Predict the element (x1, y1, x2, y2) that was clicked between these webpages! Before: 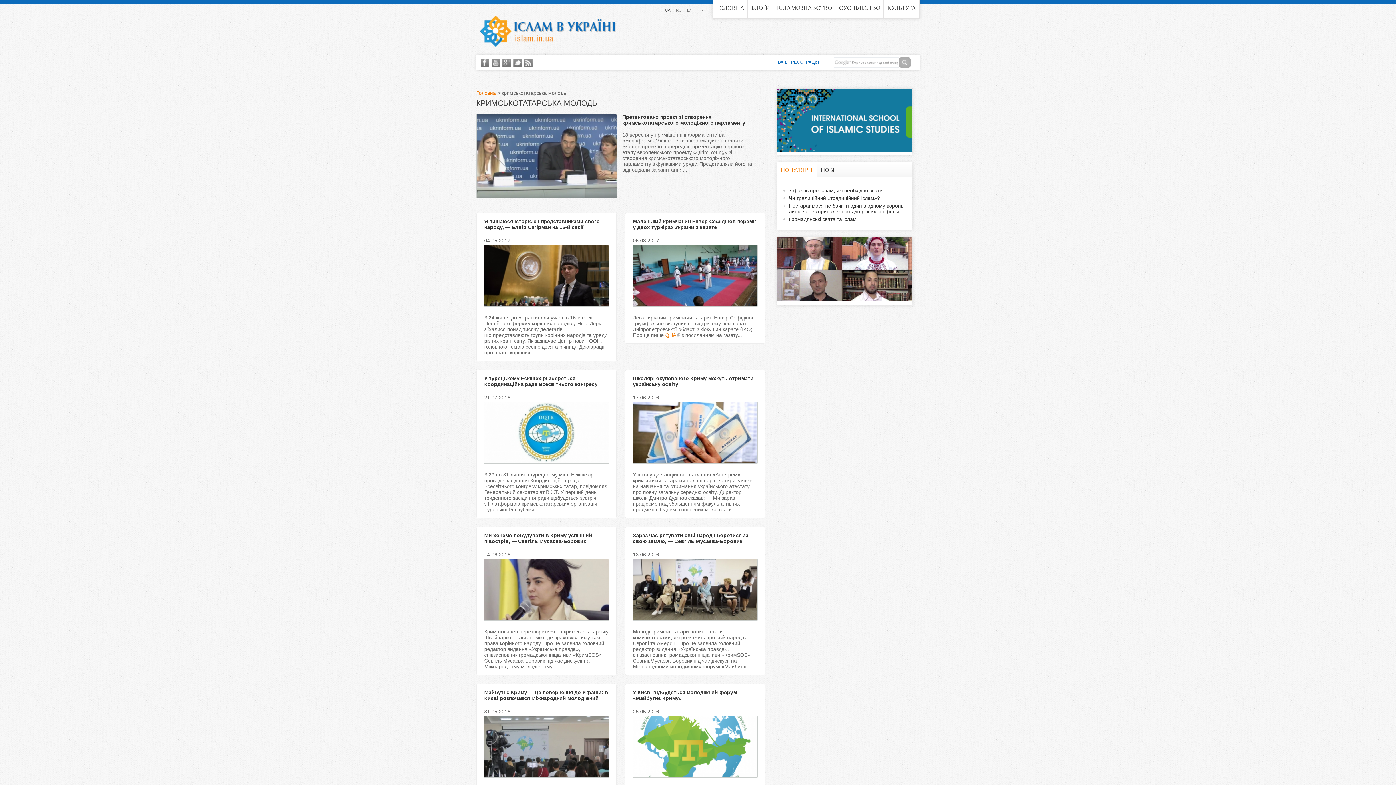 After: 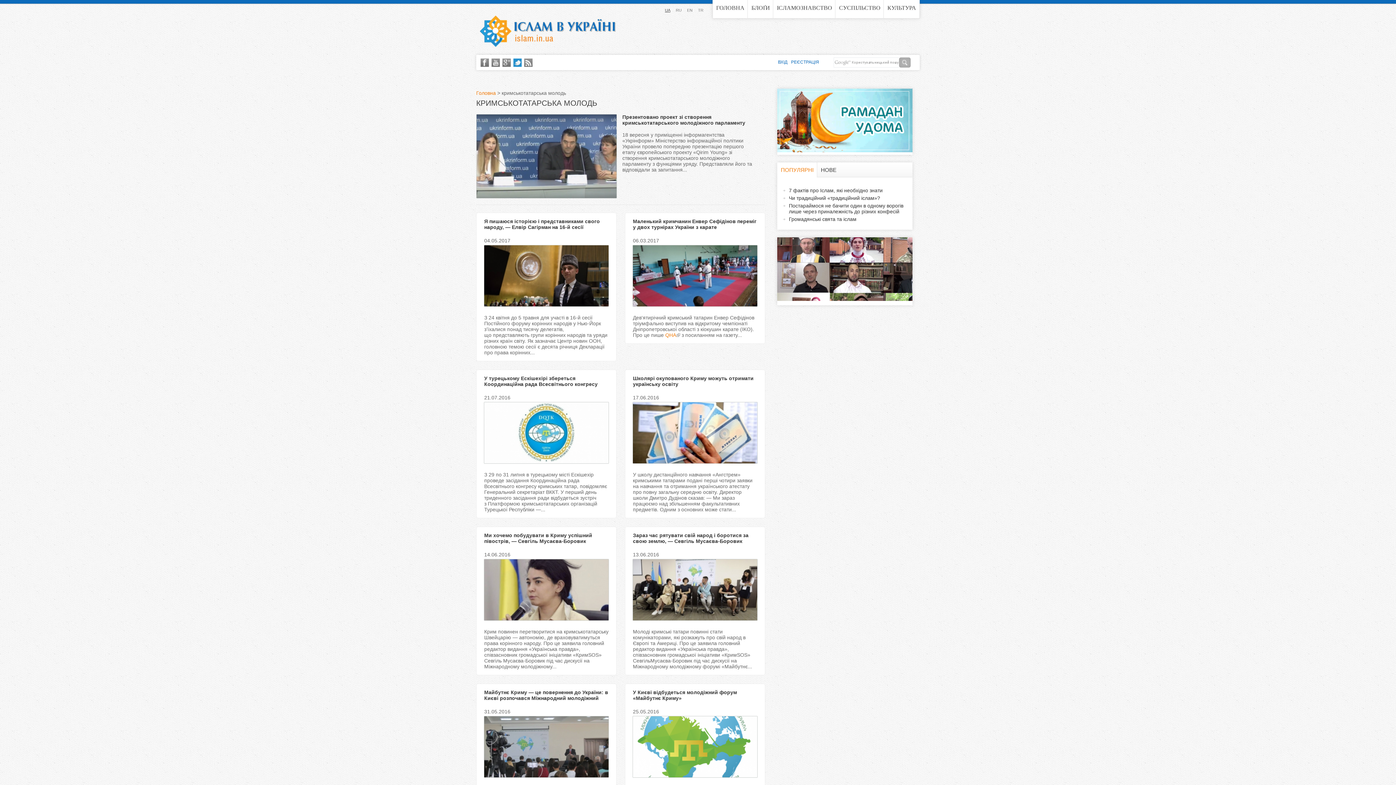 Action: bbox: (513, 58, 521, 66)